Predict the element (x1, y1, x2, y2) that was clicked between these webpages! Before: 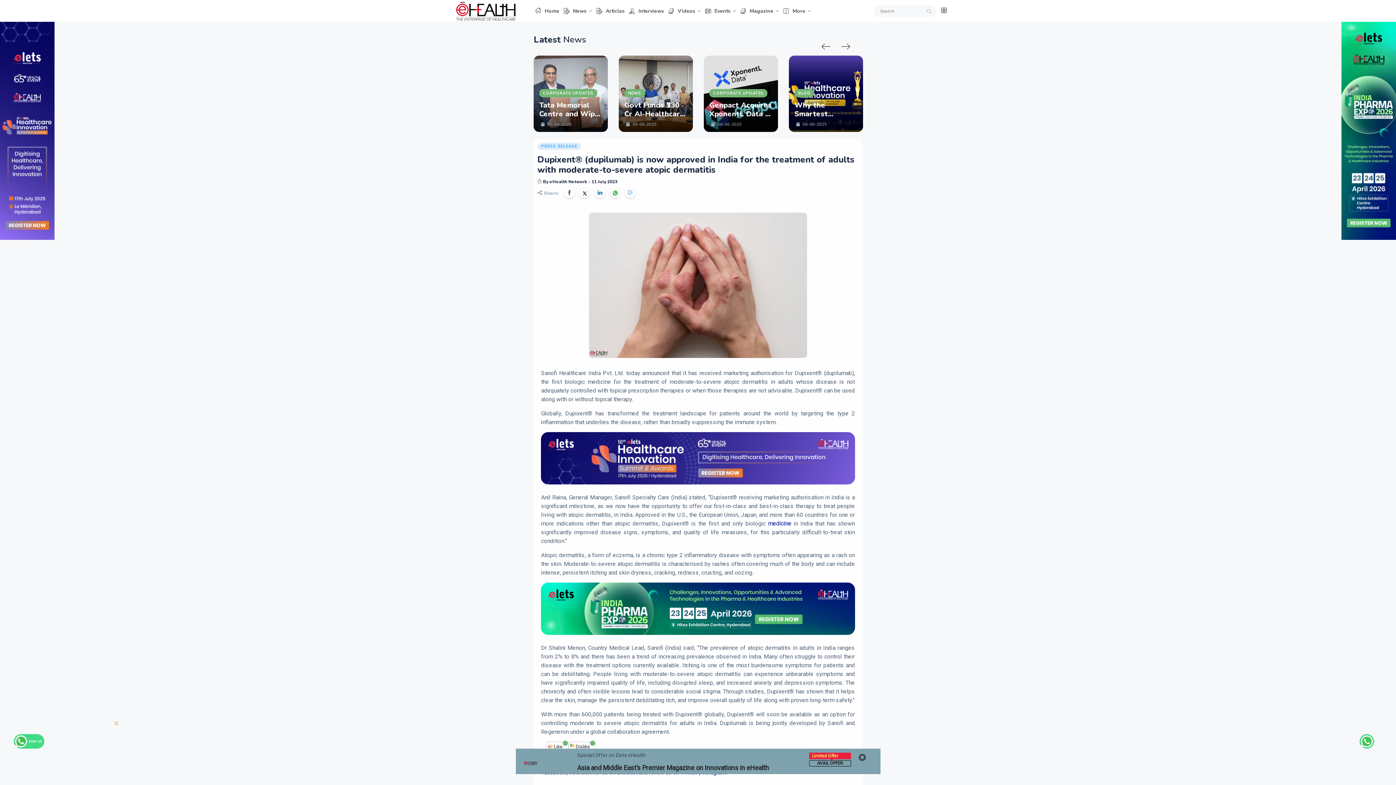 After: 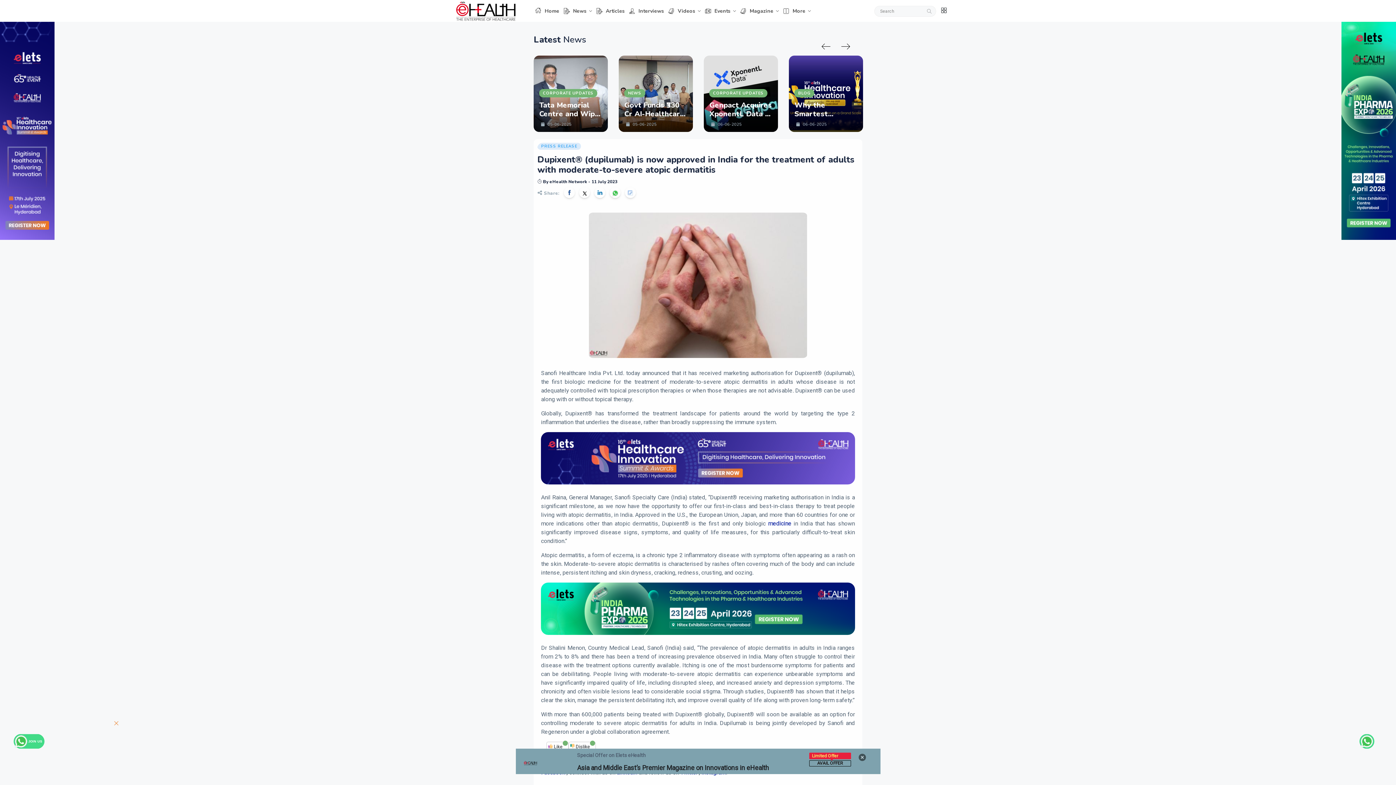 Action: bbox: (594, 187, 605, 198)